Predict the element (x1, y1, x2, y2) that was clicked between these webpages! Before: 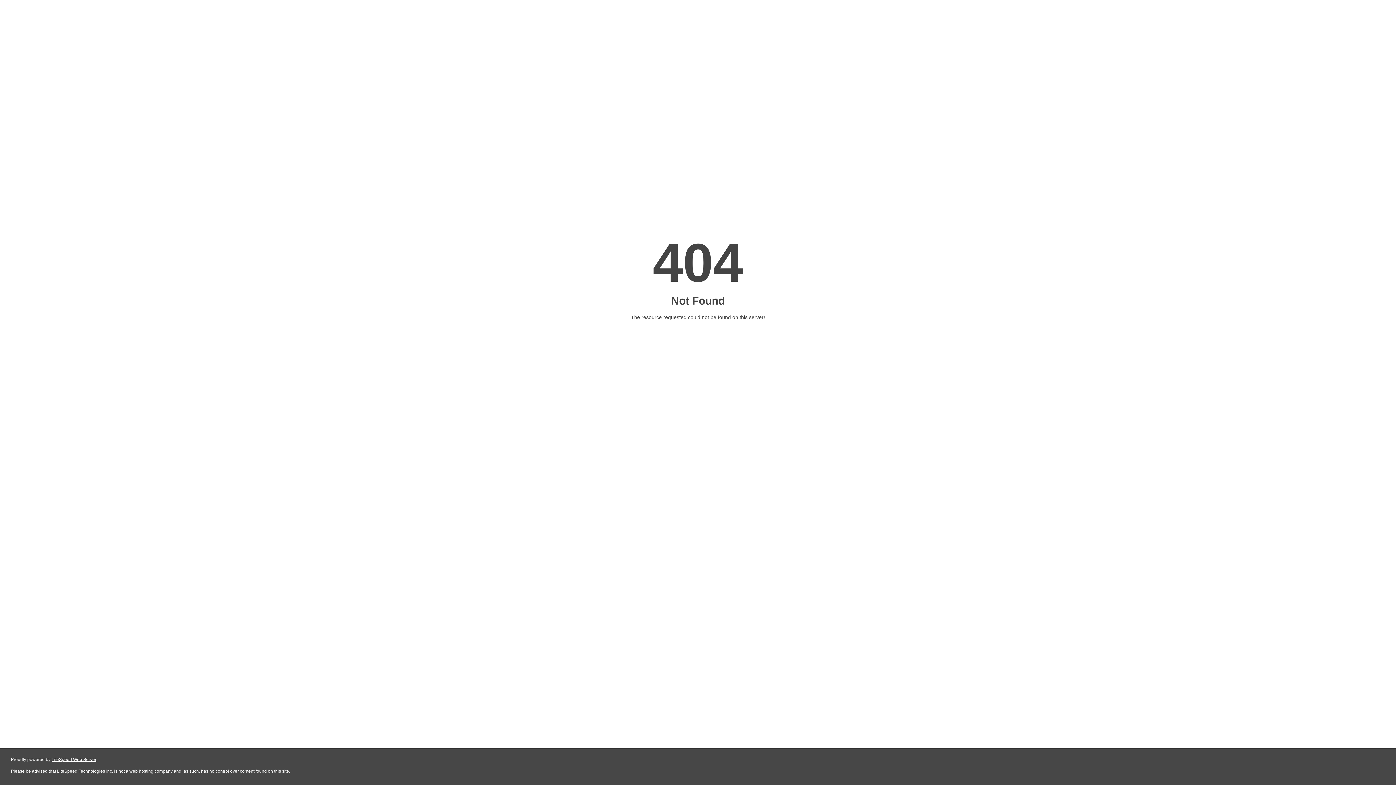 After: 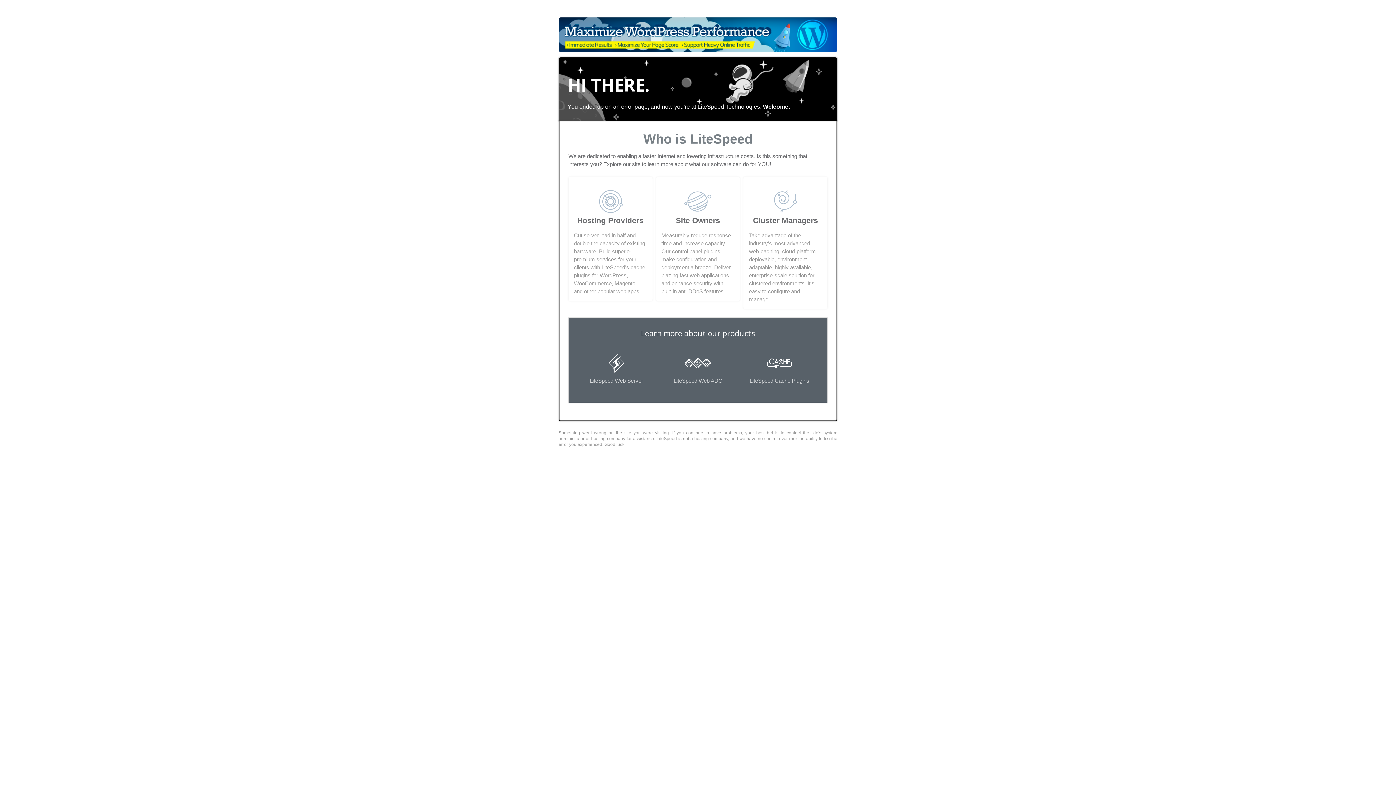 Action: label: LiteSpeed Web Server bbox: (51, 757, 96, 762)